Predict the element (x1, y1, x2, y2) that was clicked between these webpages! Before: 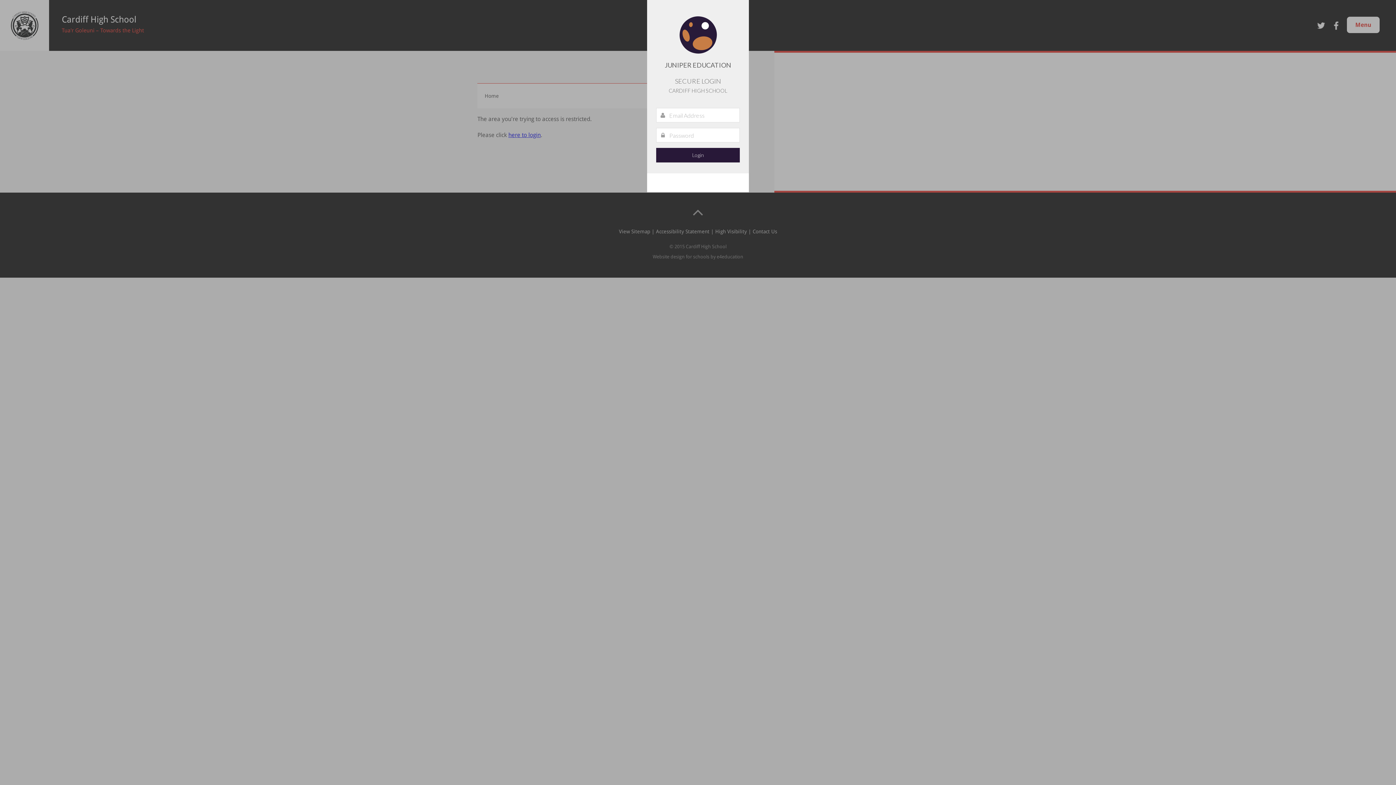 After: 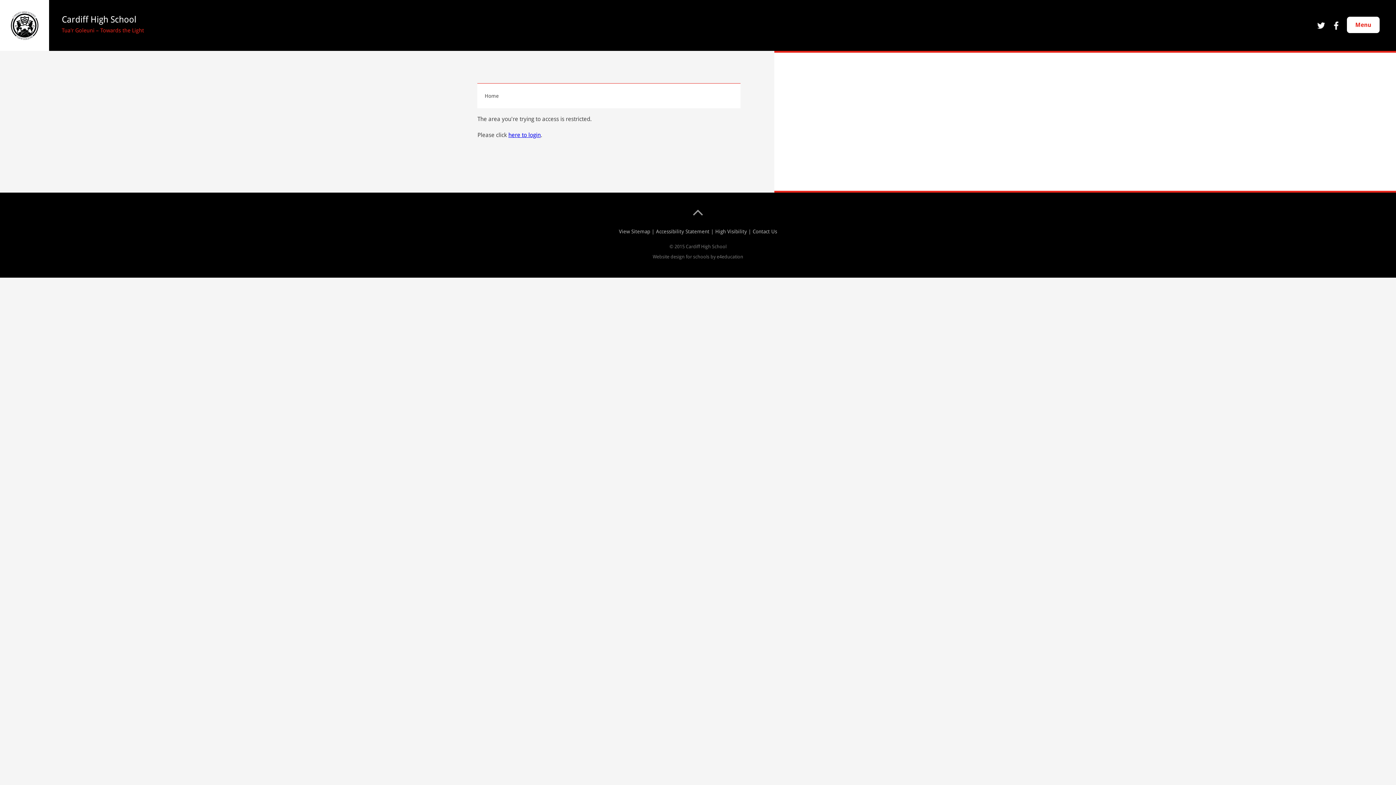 Action: bbox: (736, 5, 743, 12)